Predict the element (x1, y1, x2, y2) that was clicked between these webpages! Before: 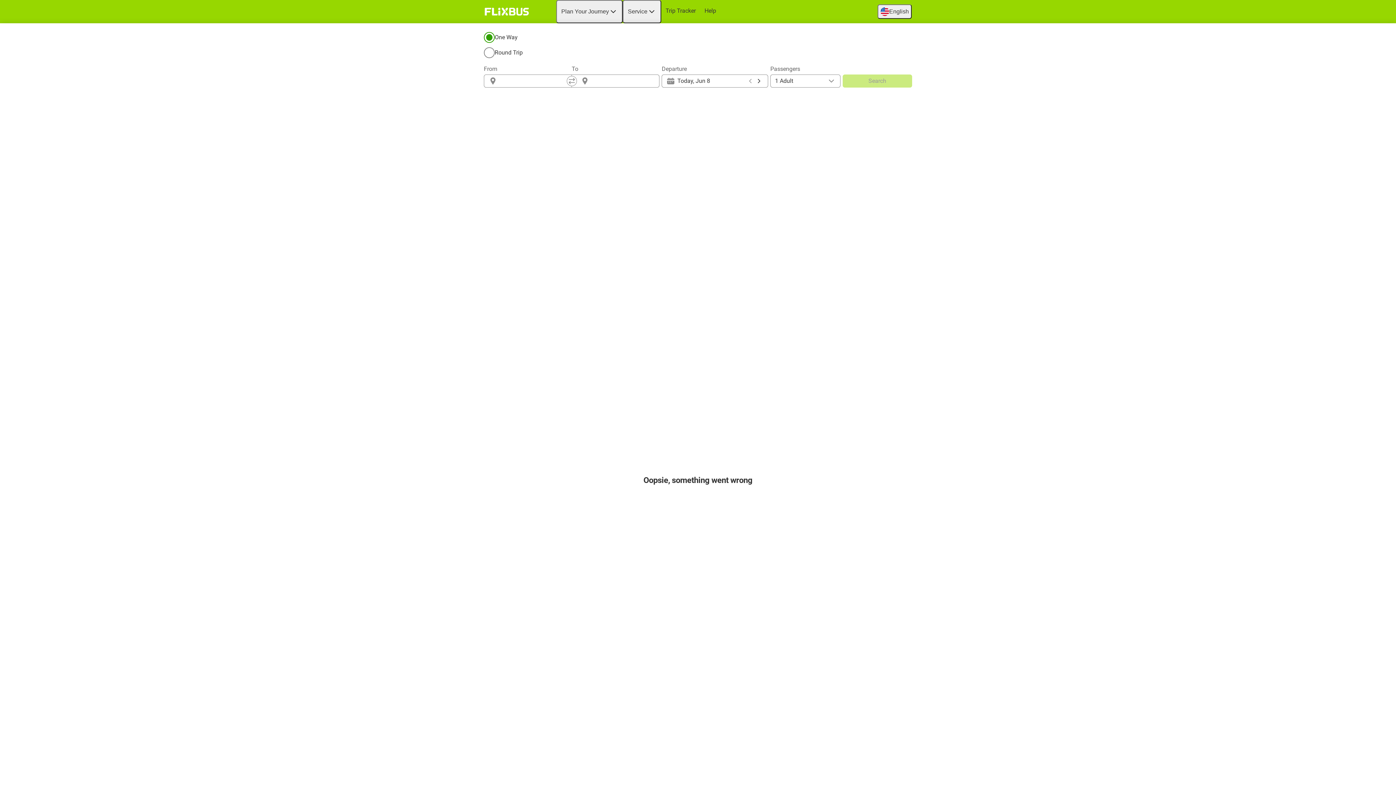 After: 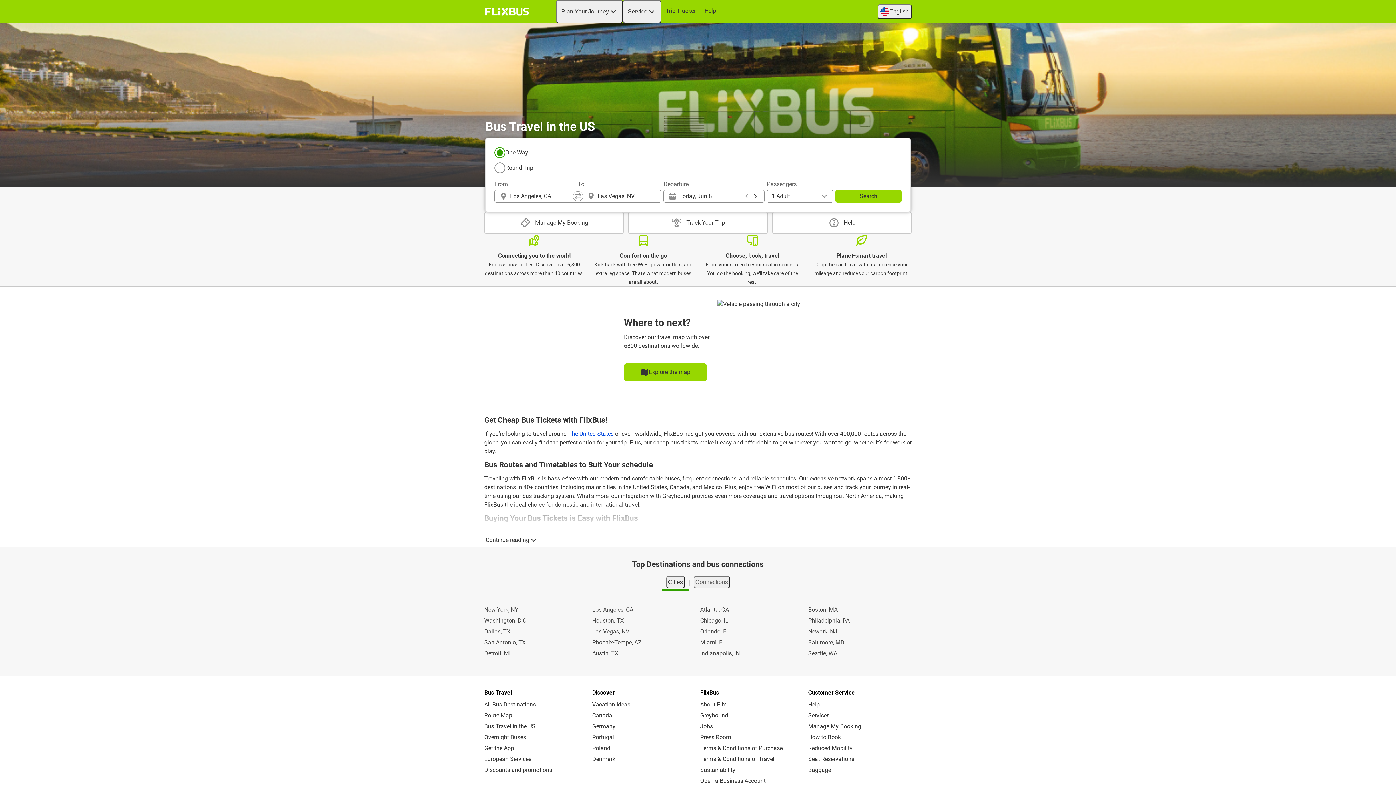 Action: bbox: (482, 5, 531, 18) label: flixbus home graphic logo link